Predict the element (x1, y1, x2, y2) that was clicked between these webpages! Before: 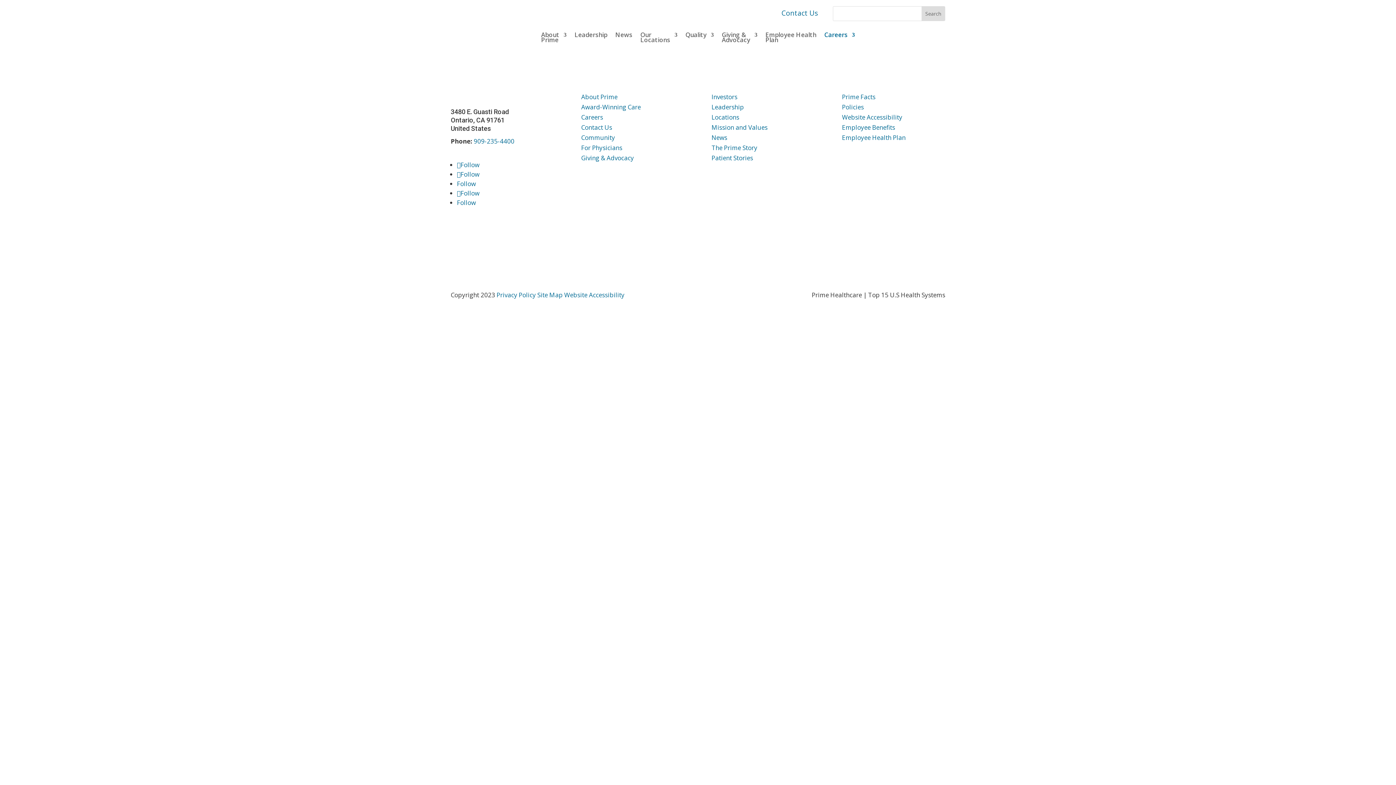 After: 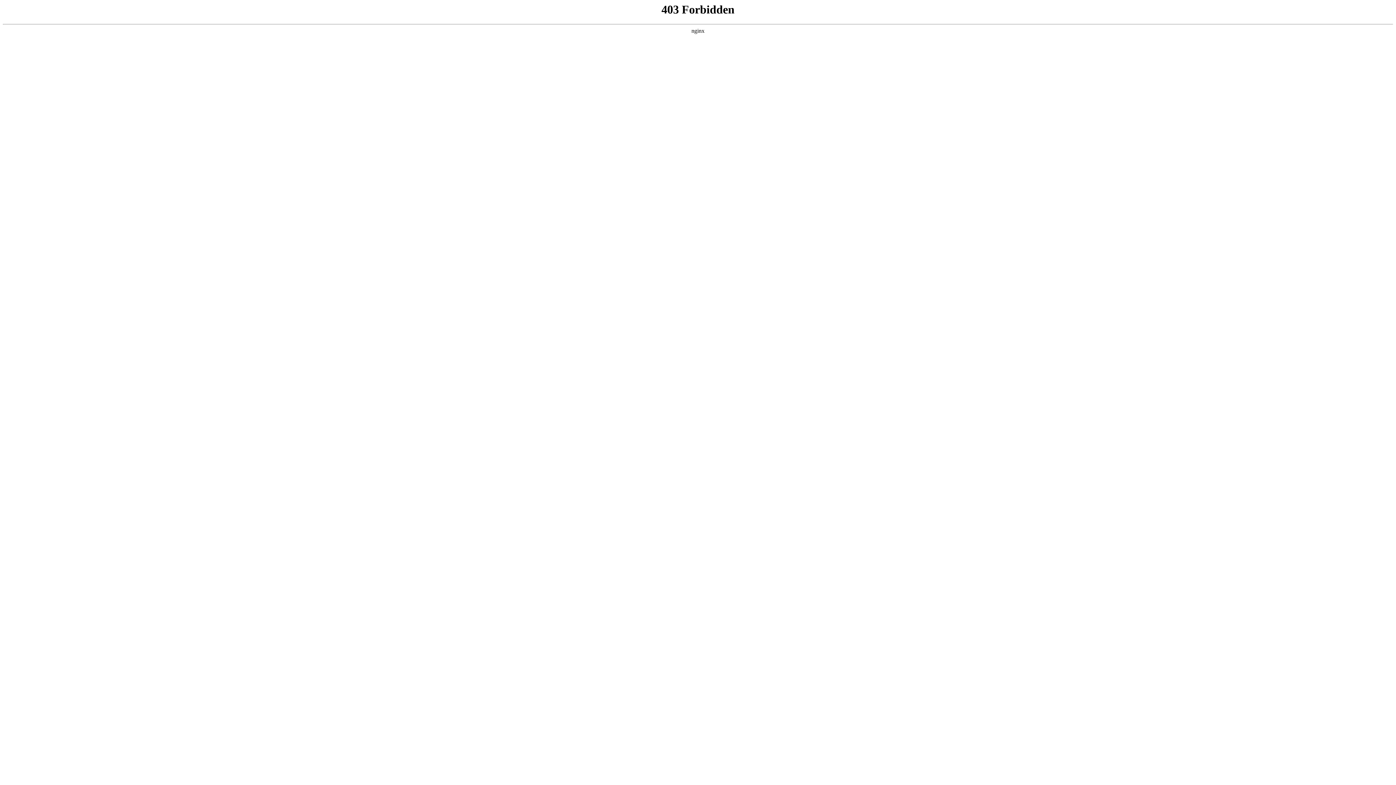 Action: label: Investors bbox: (711, 92, 737, 101)